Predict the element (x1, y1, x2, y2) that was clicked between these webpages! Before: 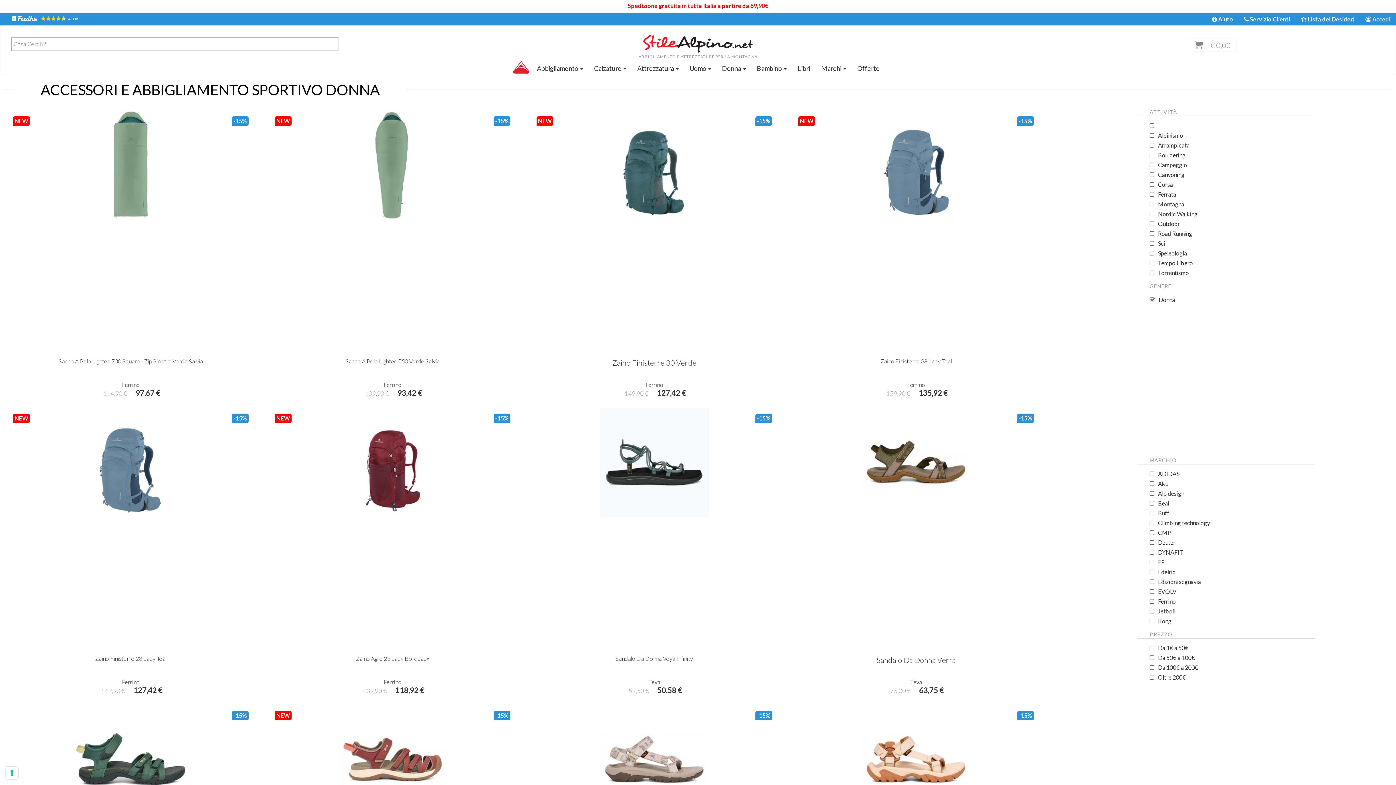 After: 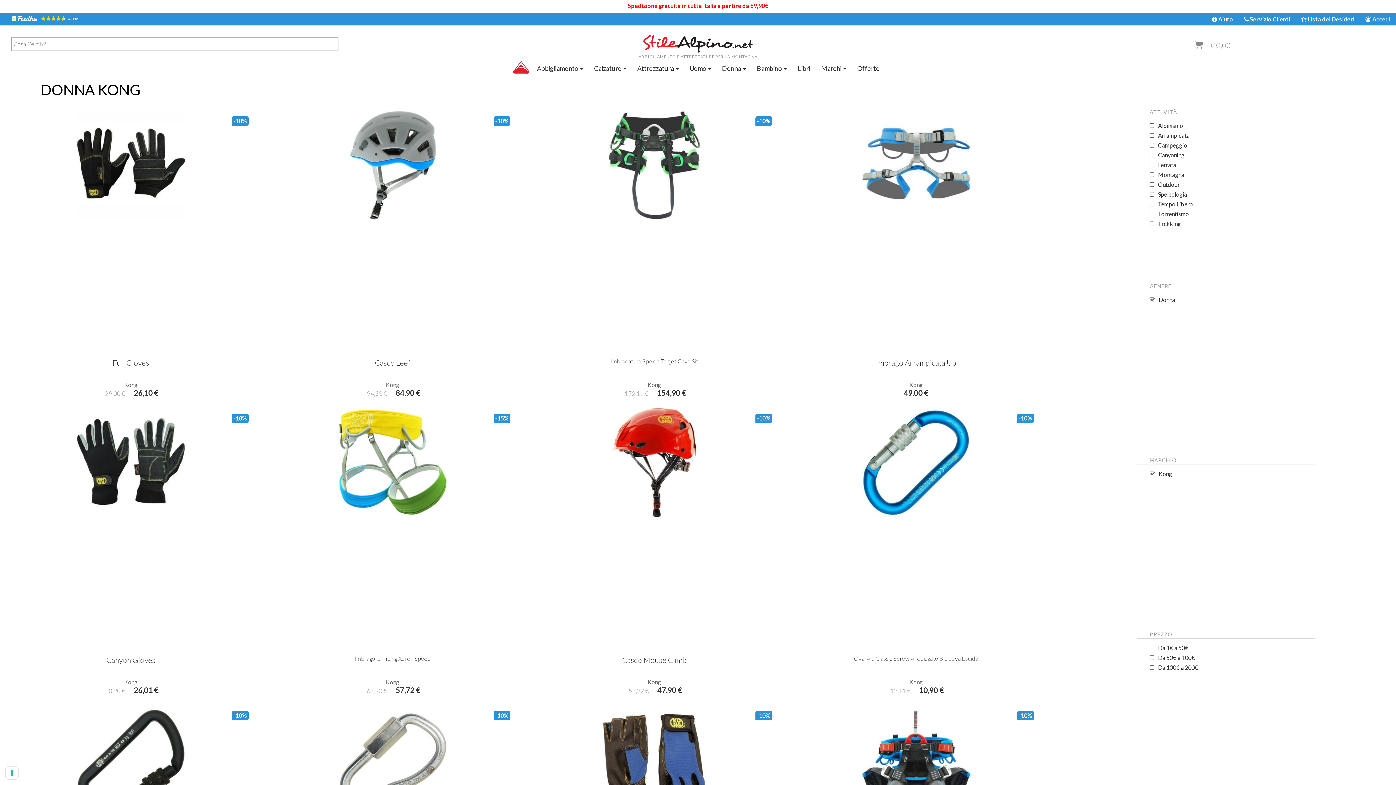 Action: bbox: (1149, 617, 1171, 624) label: Kong